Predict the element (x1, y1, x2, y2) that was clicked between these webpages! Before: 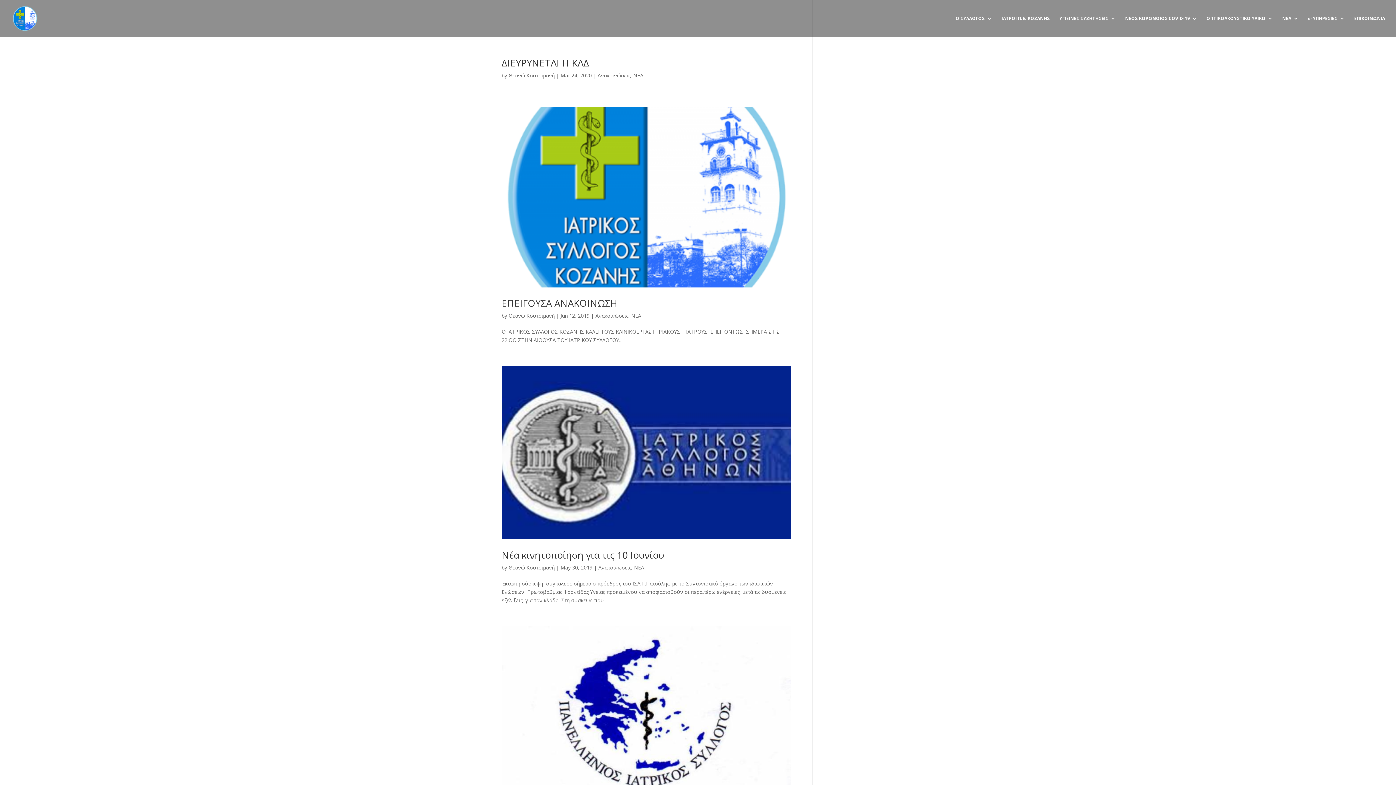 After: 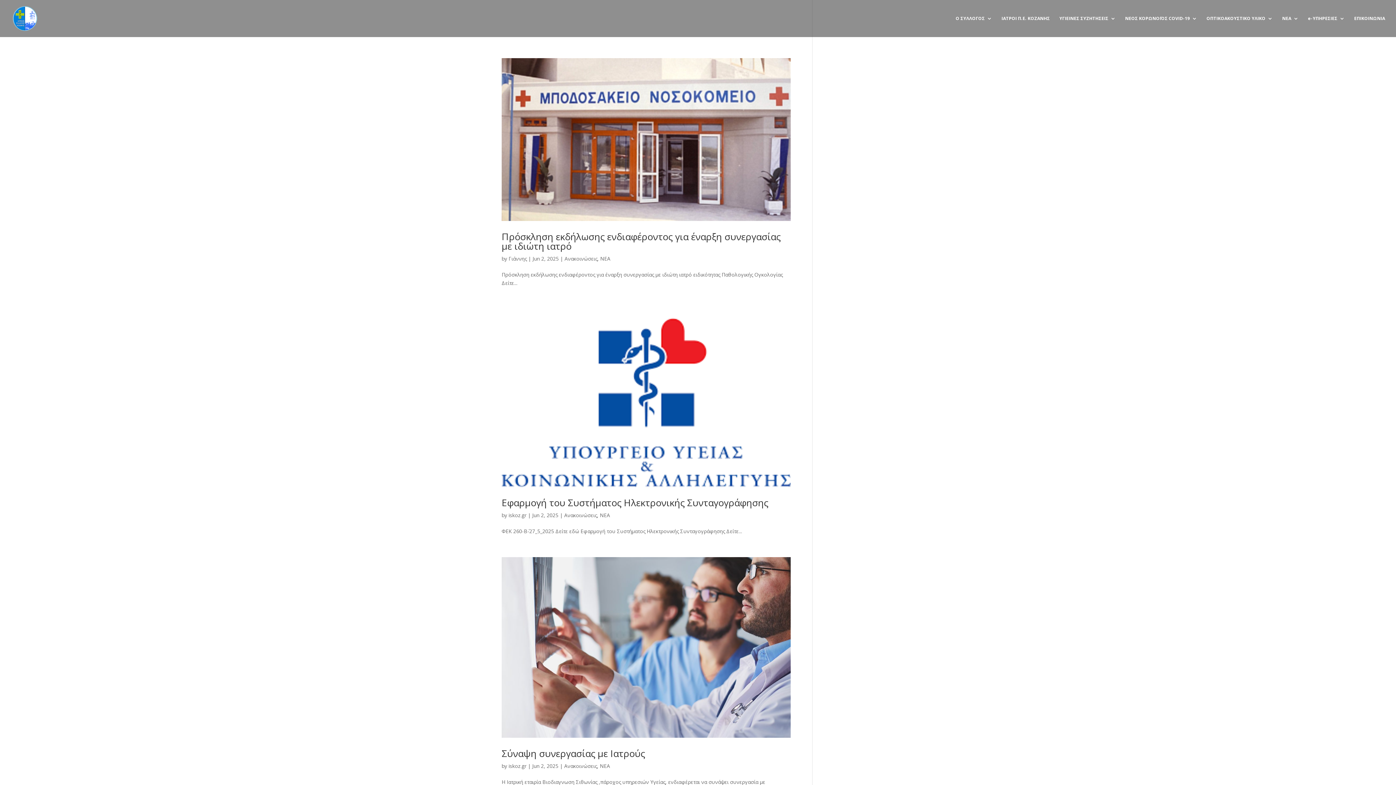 Action: label: ΝΕΑ bbox: (634, 564, 644, 571)